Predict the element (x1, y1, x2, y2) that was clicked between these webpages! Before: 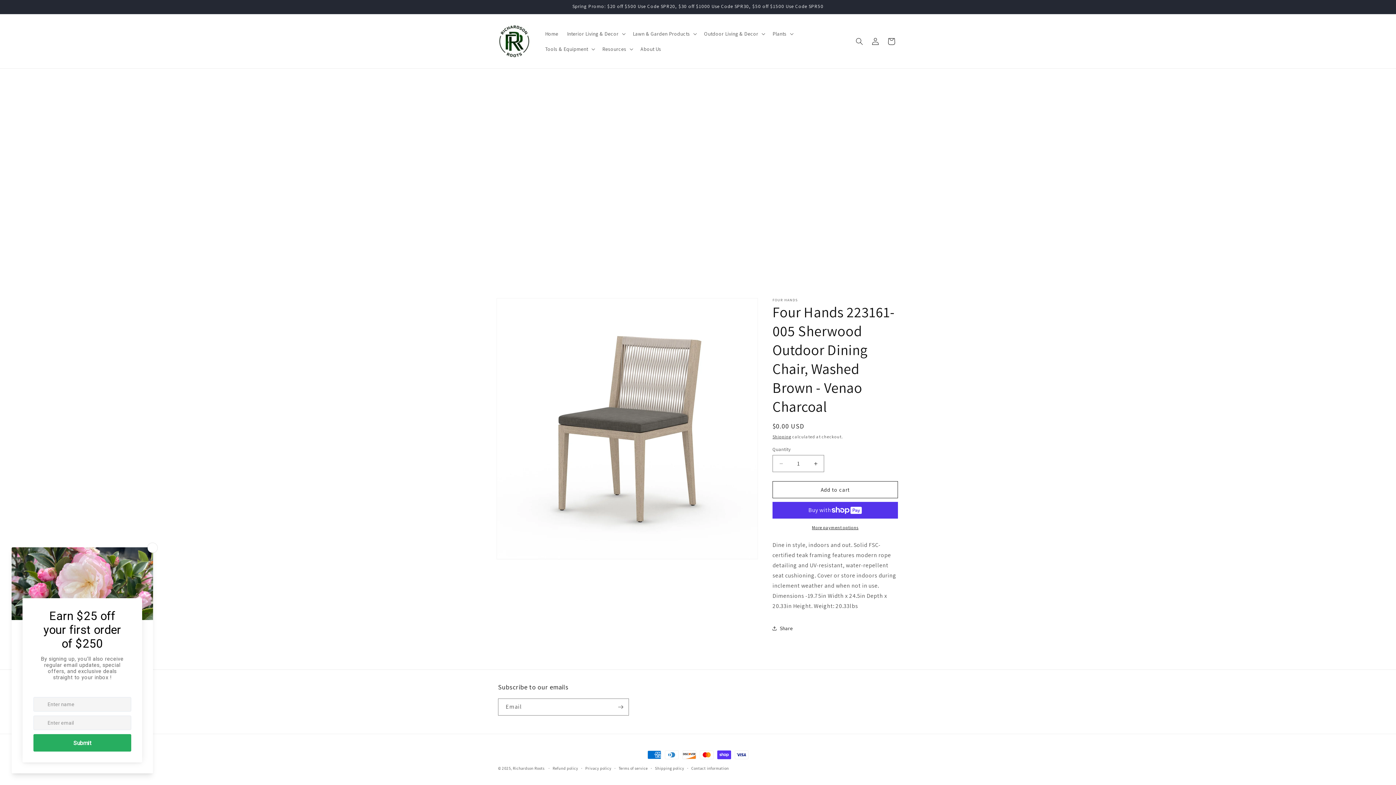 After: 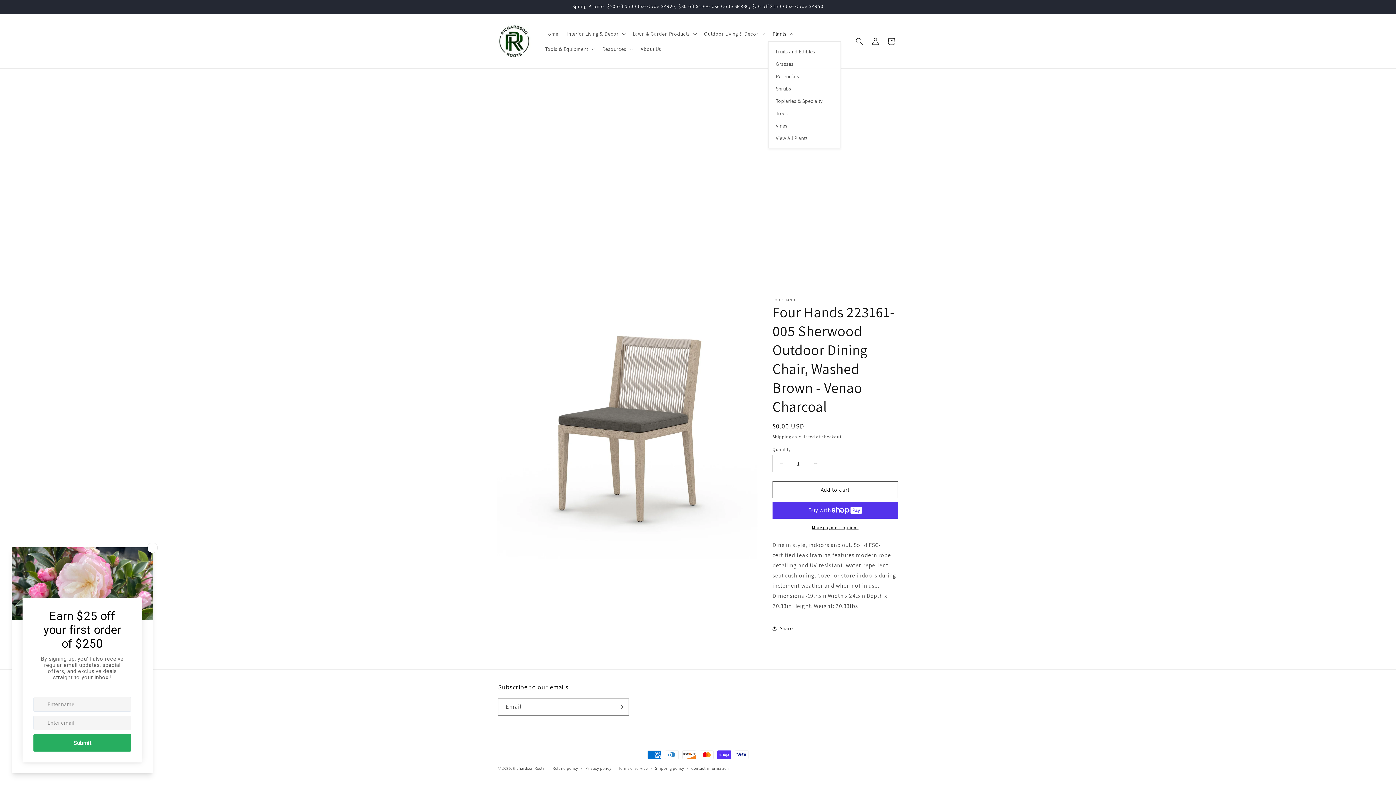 Action: bbox: (768, 26, 796, 41) label: Plants